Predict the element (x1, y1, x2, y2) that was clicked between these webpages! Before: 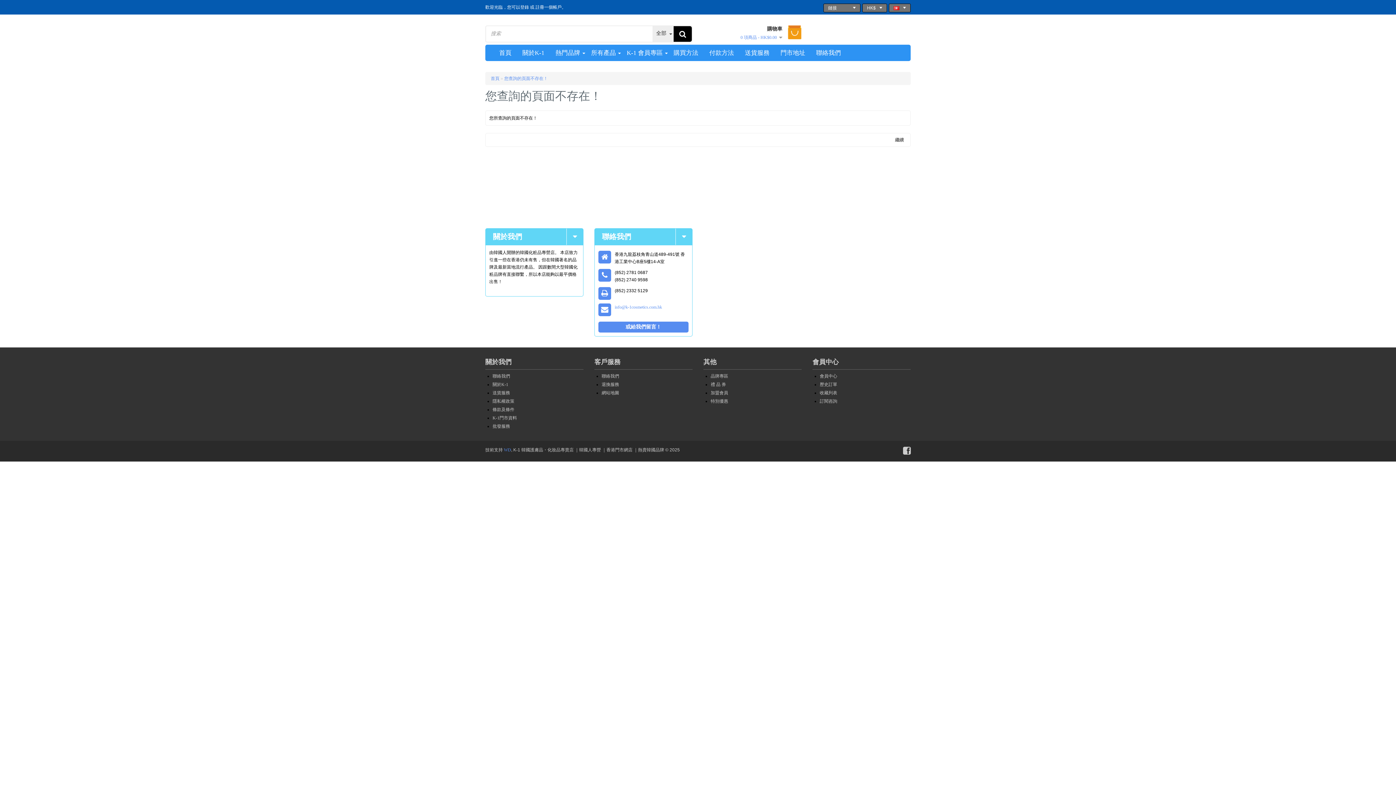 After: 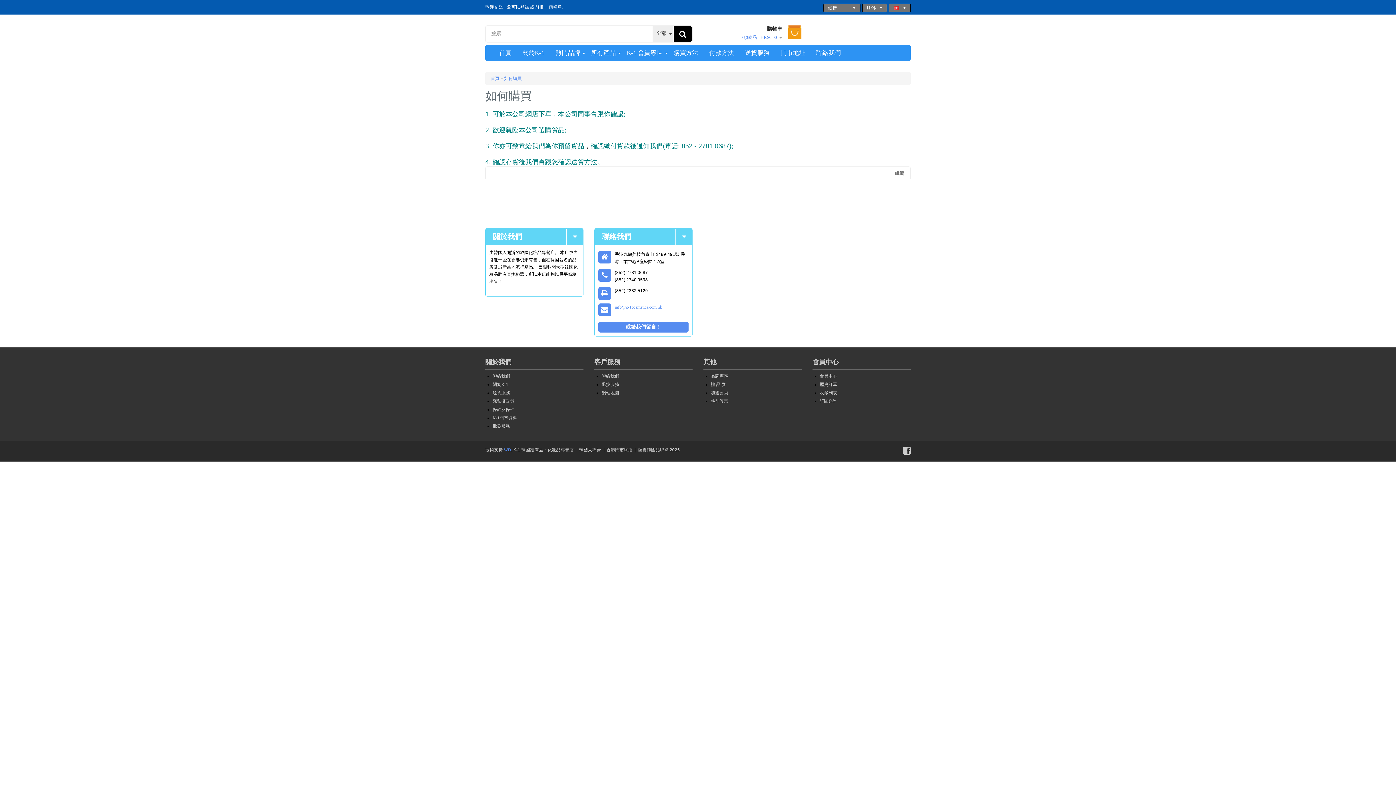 Action: bbox: (668, 44, 704, 61) label: 購買方法